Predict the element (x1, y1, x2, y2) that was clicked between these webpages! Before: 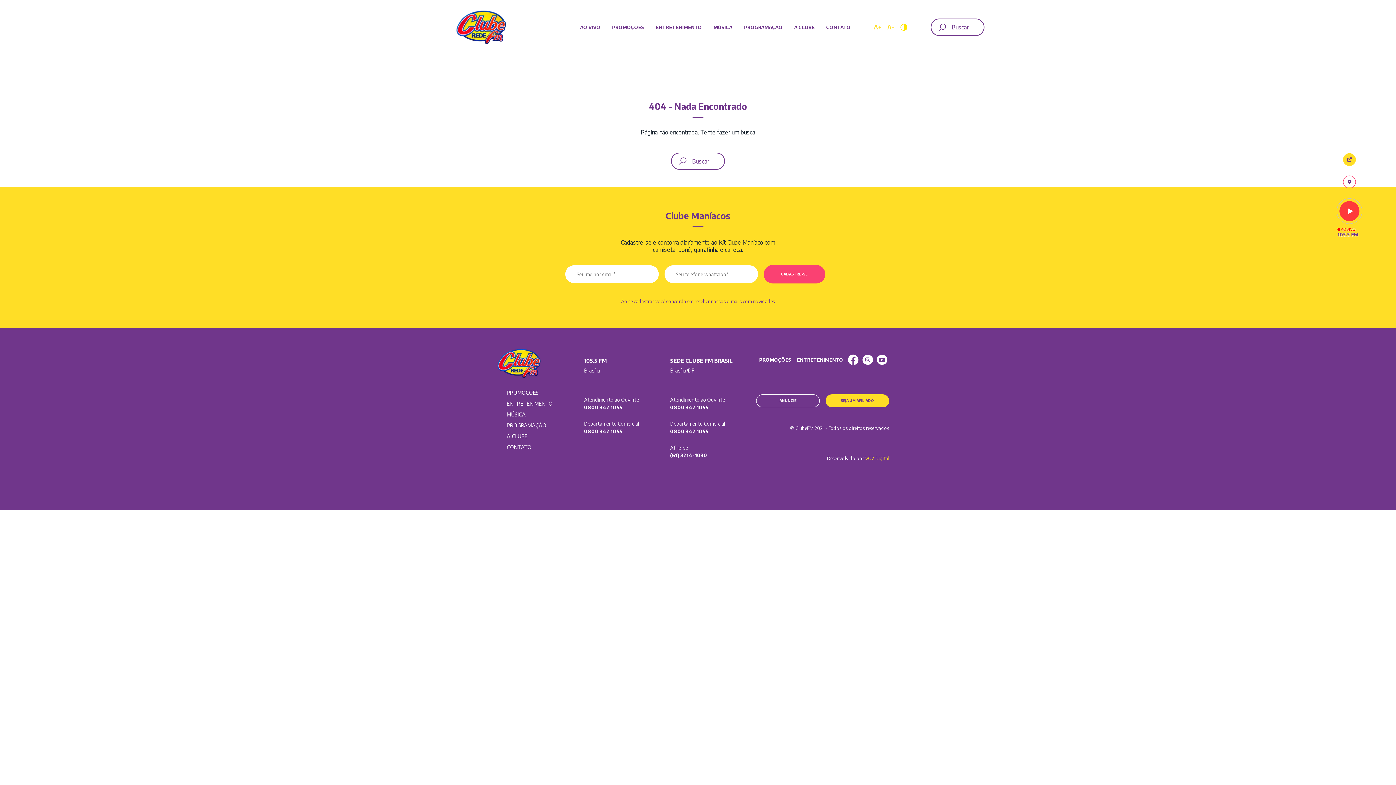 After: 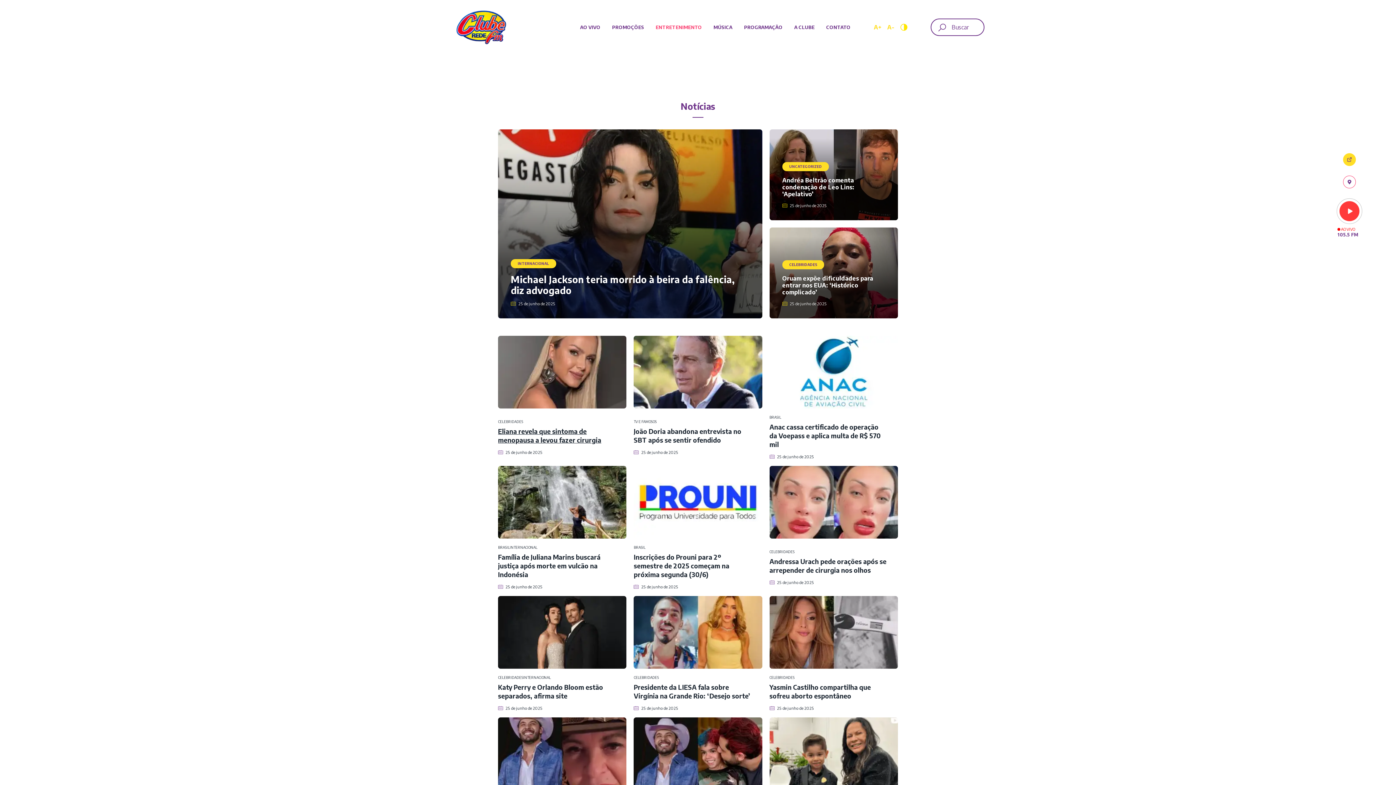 Action: label: ENTRETENIMENTO bbox: (506, 400, 552, 406)